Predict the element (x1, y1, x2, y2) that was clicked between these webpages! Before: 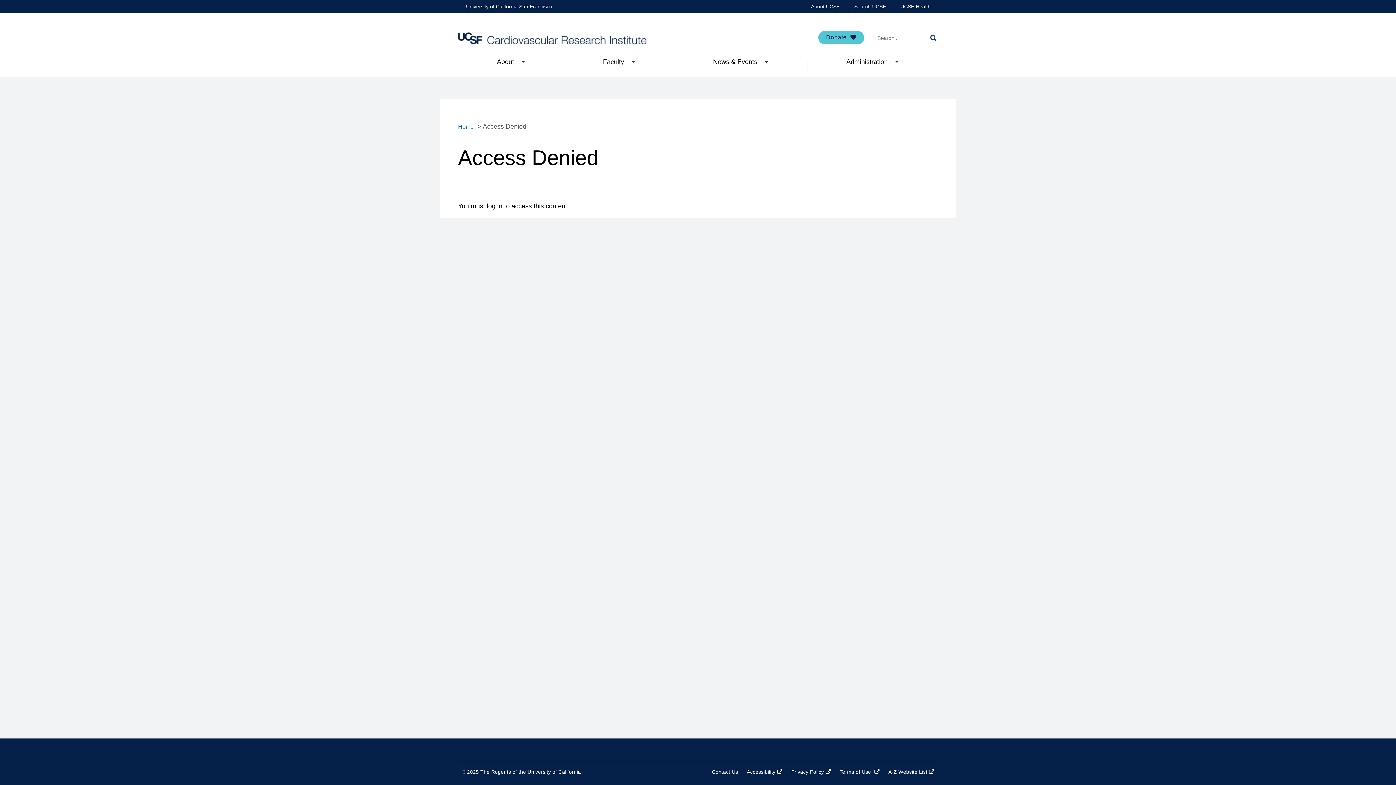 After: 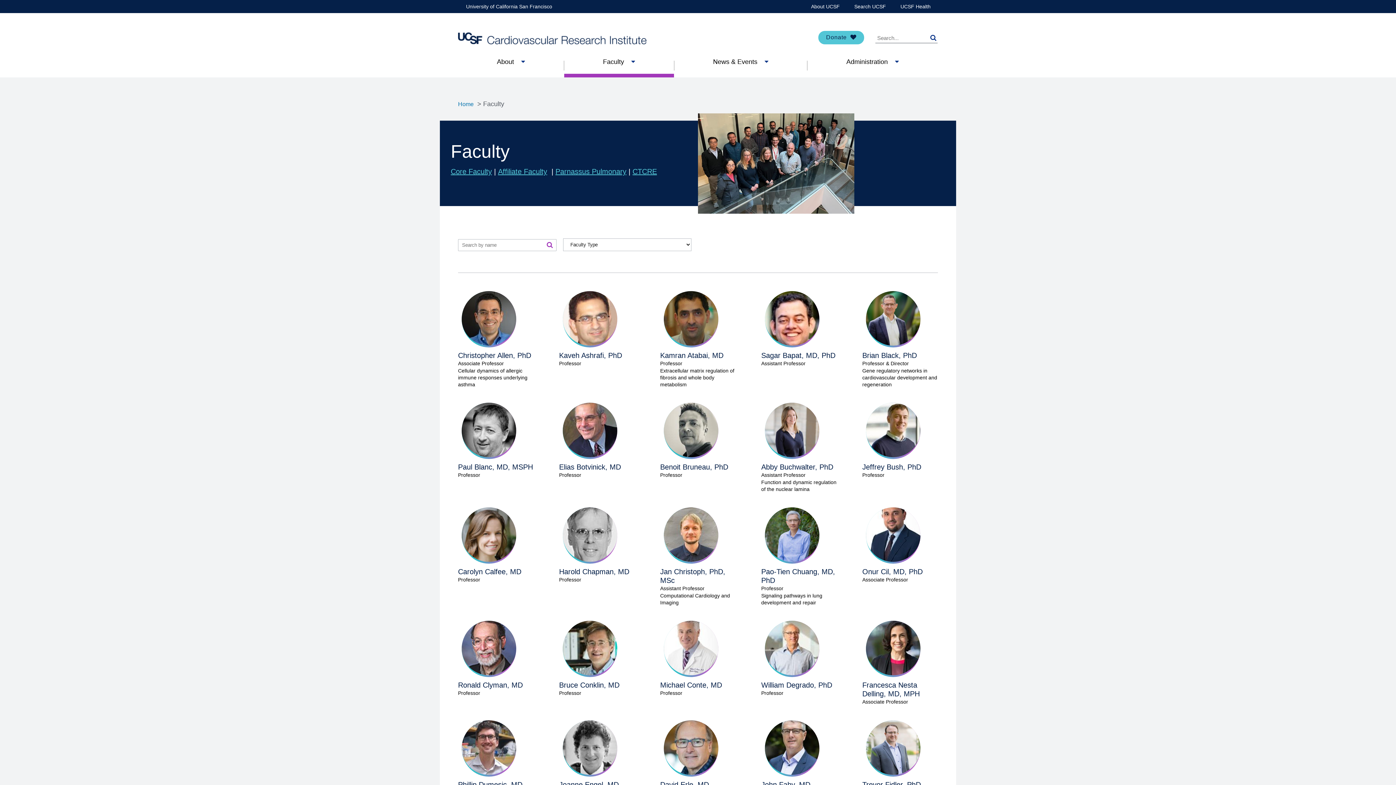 Action: label: Faculty bbox: (564, 57, 674, 73)